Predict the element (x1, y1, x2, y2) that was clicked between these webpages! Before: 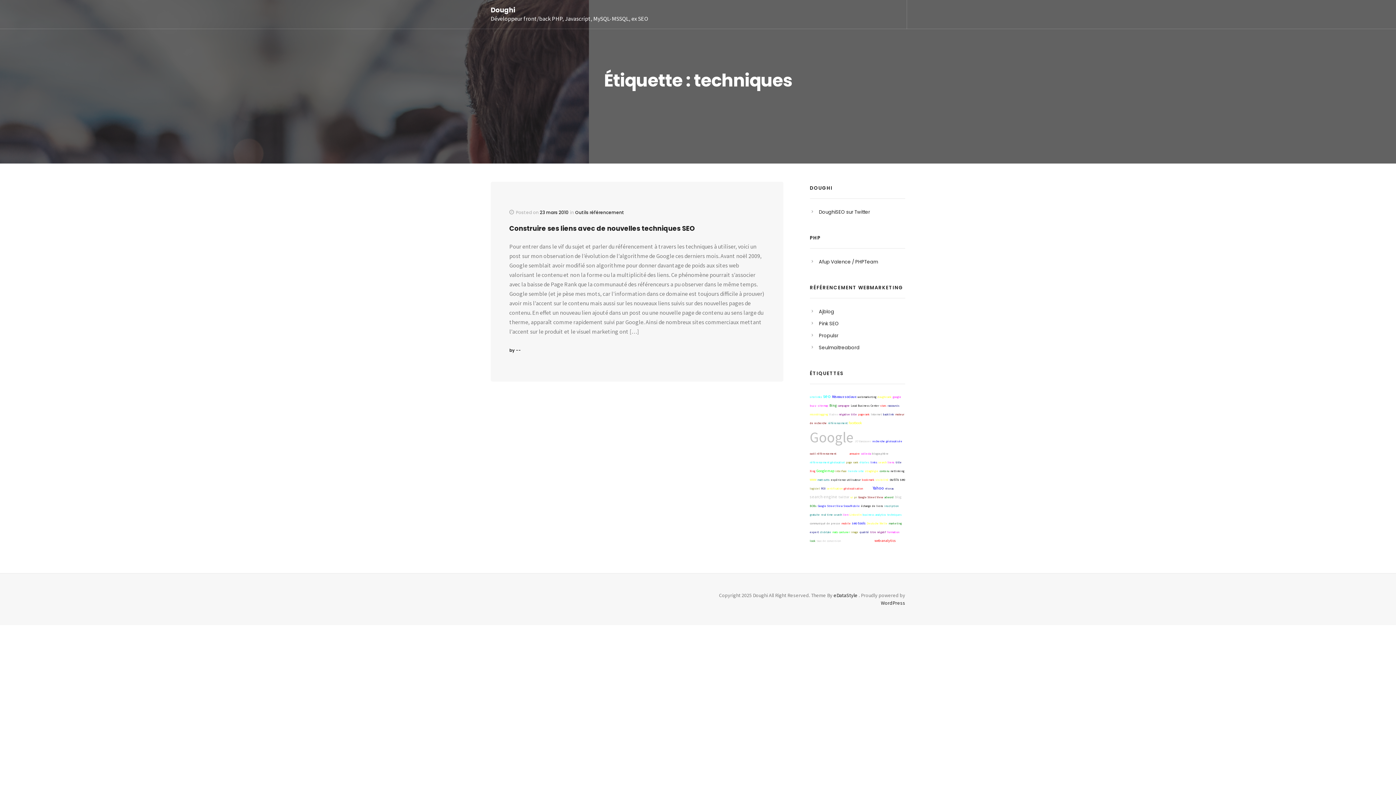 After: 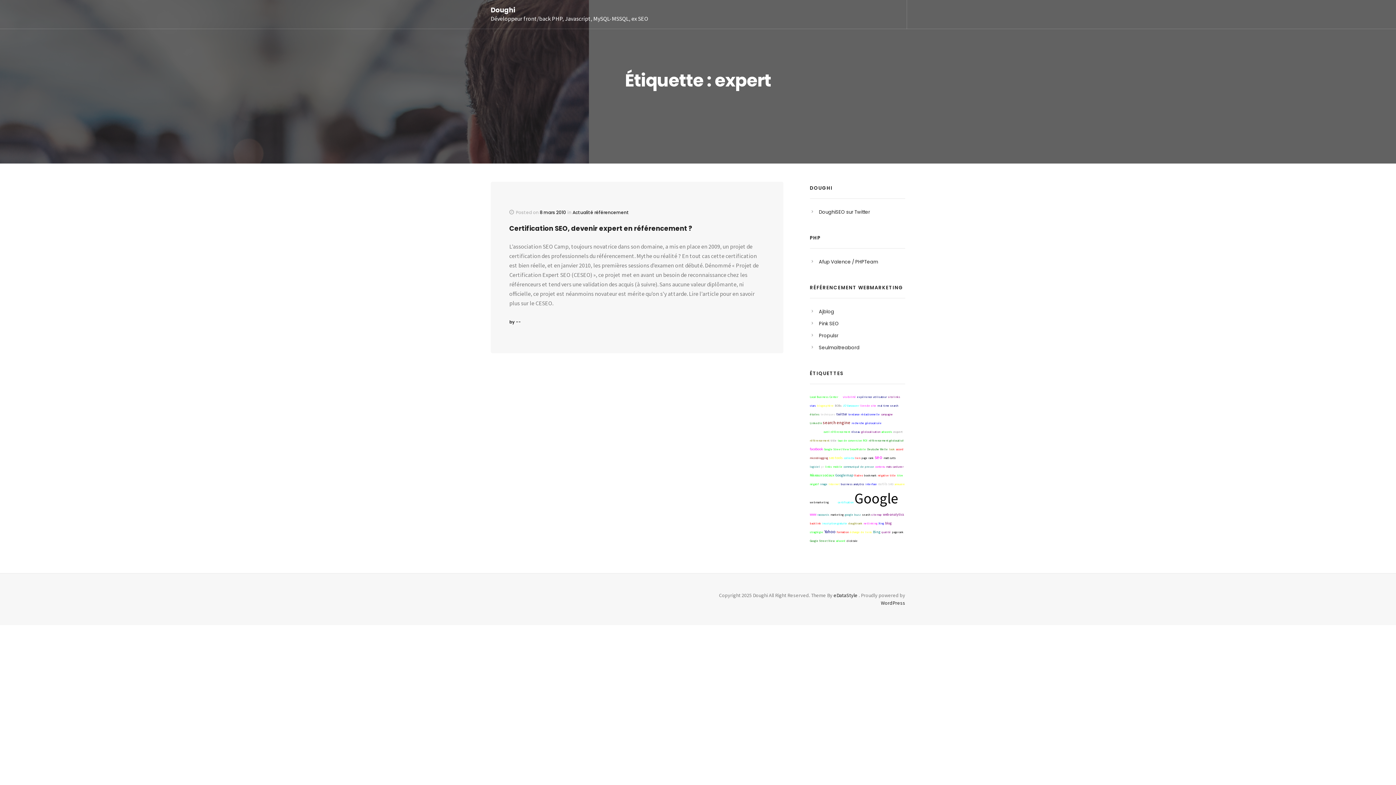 Action: bbox: (810, 530, 819, 534) label: expert